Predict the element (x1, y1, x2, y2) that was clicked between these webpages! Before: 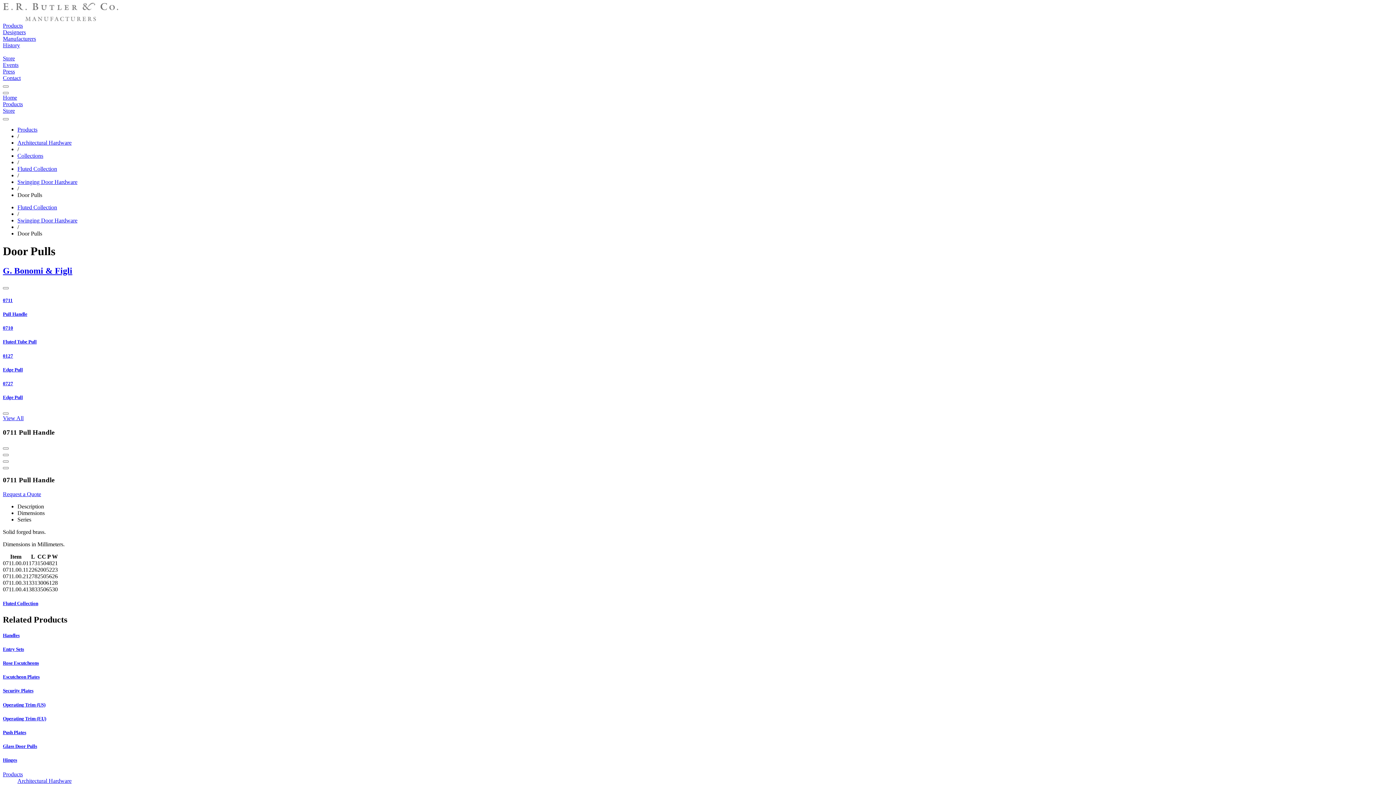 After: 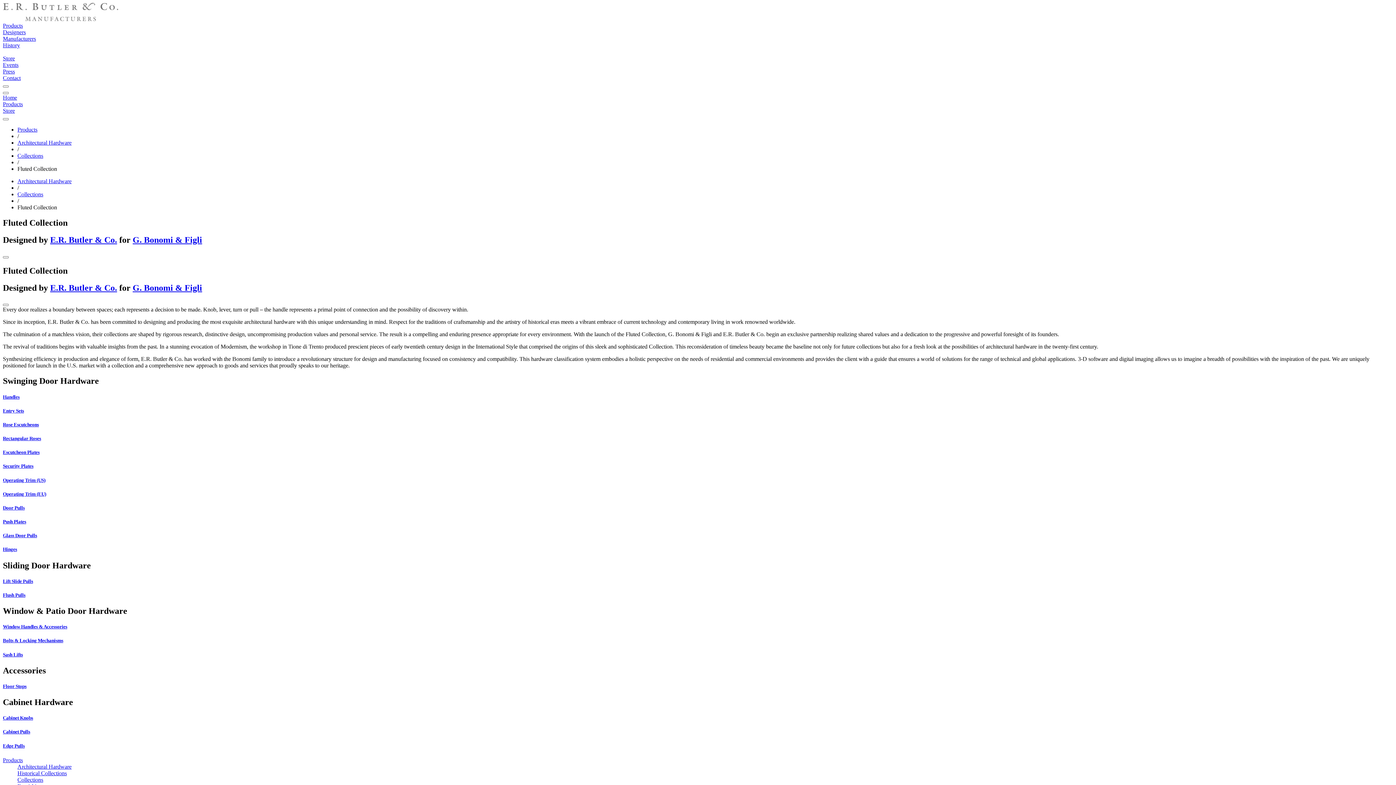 Action: label: Fluted Collection bbox: (17, 204, 57, 210)